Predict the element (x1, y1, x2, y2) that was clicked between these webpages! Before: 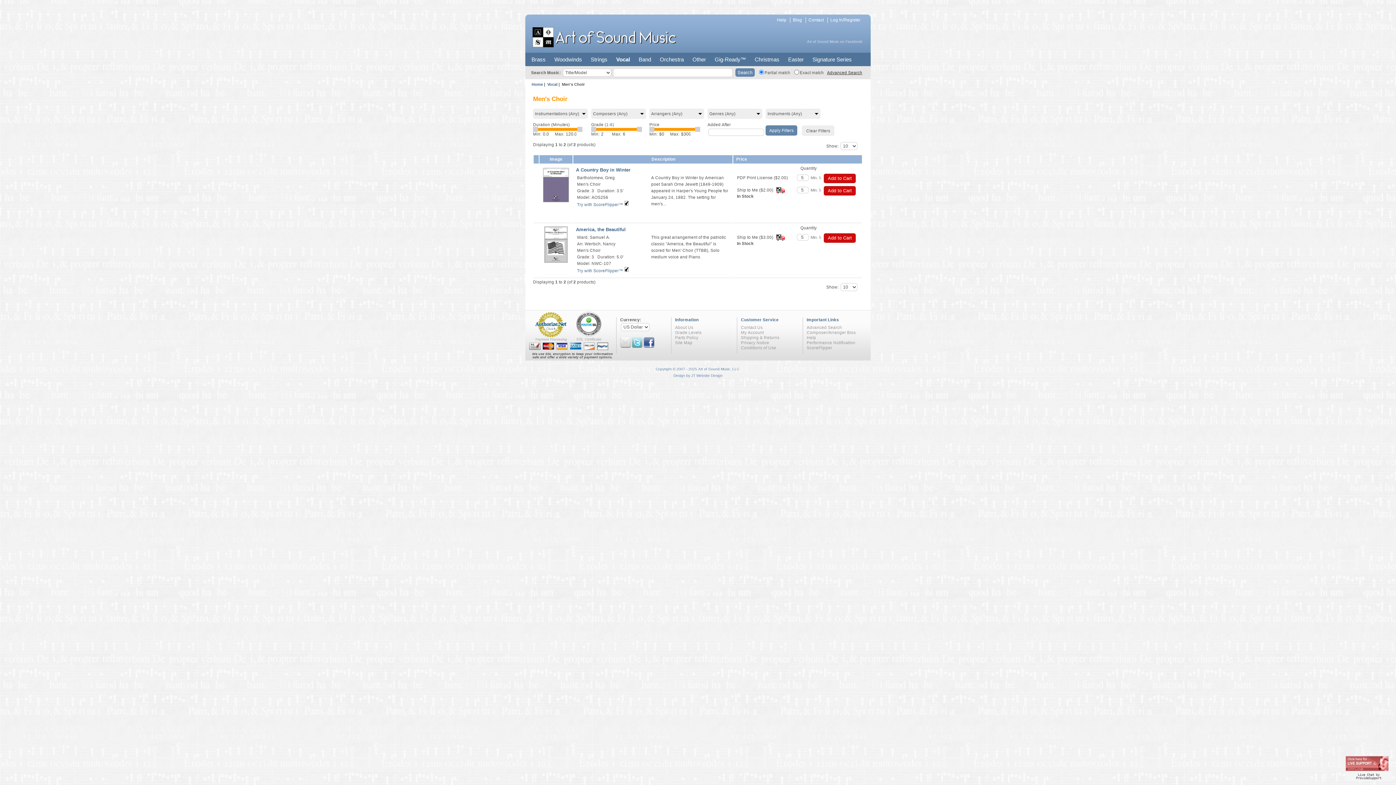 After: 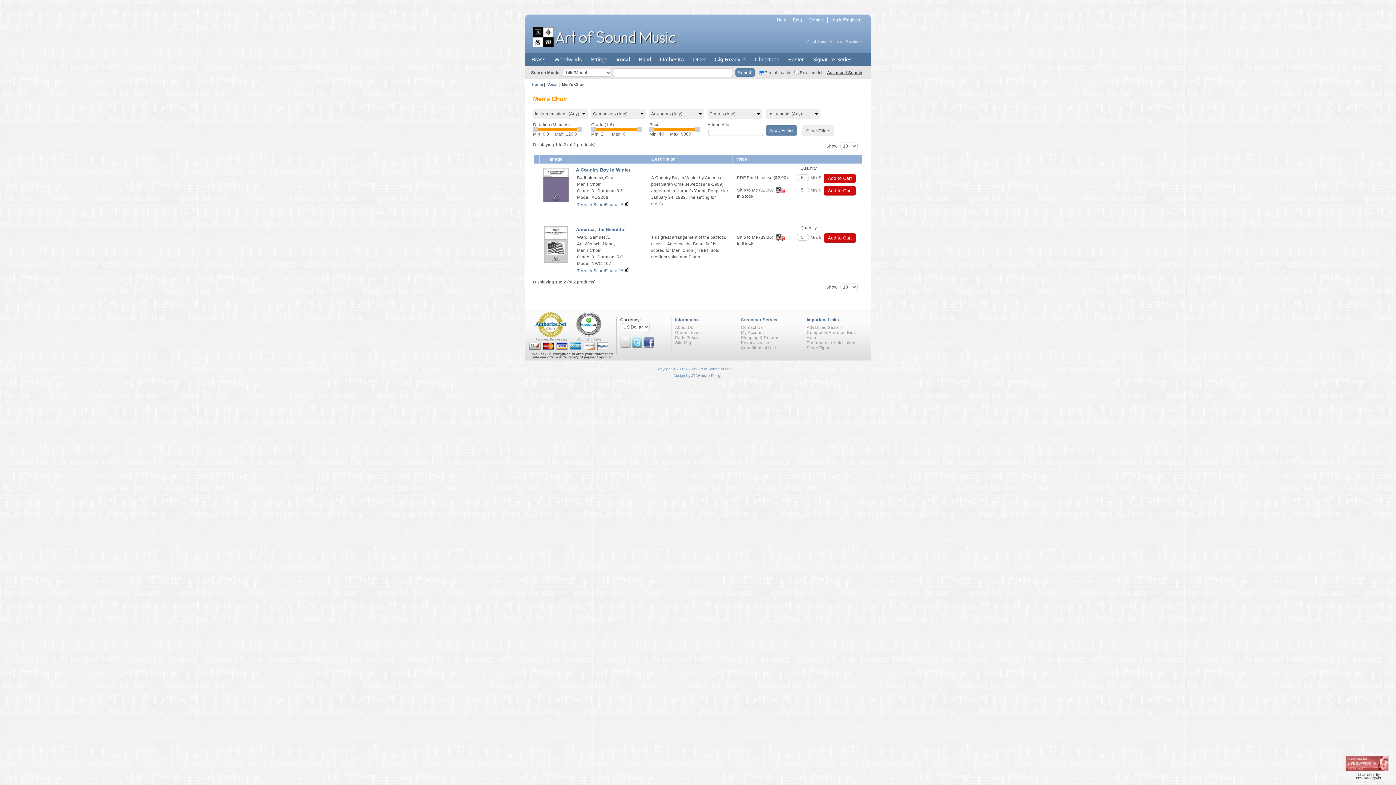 Action: label:   bbox: (529, 334, 567, 338)